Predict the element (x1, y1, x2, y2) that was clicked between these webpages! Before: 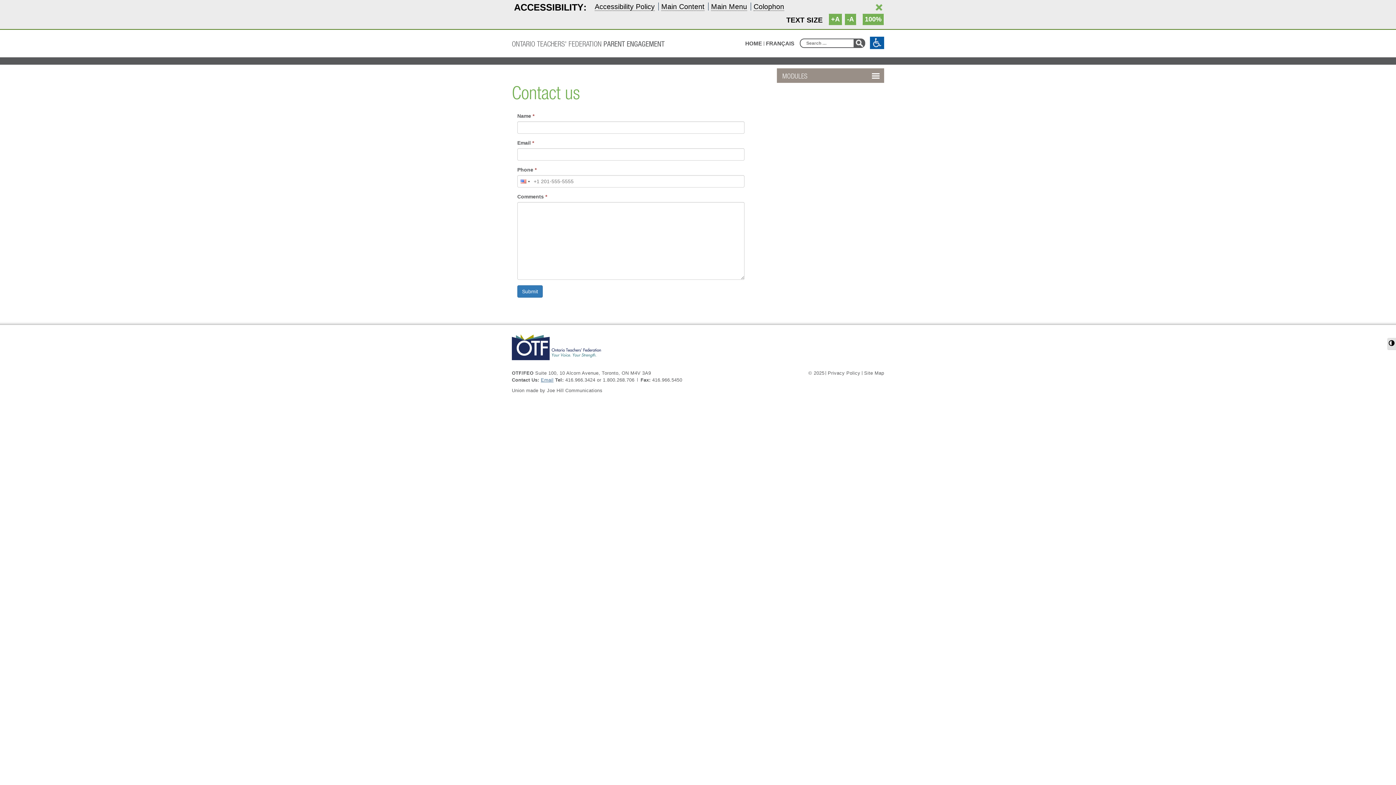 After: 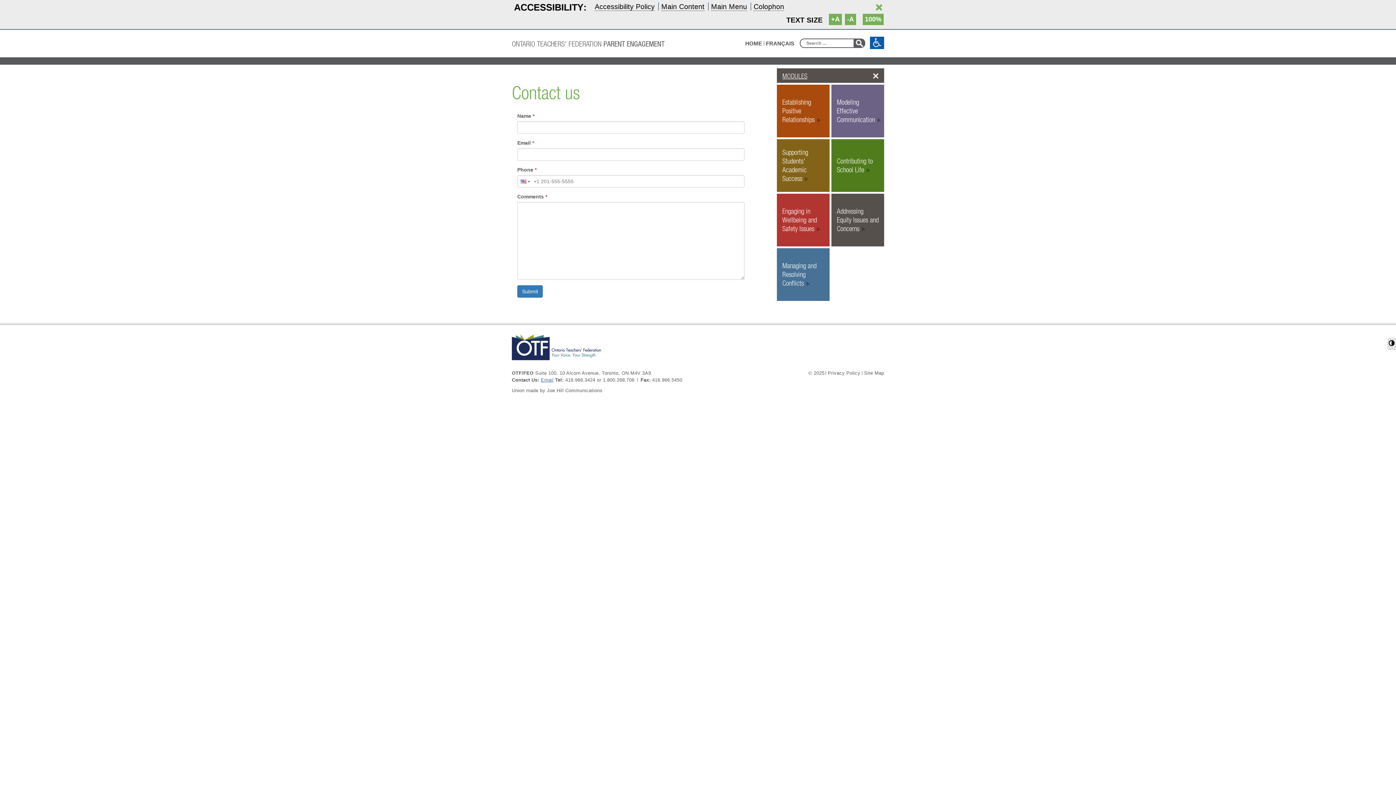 Action: bbox: (777, 68, 884, 82) label: MODULES
MENU TOGGLE